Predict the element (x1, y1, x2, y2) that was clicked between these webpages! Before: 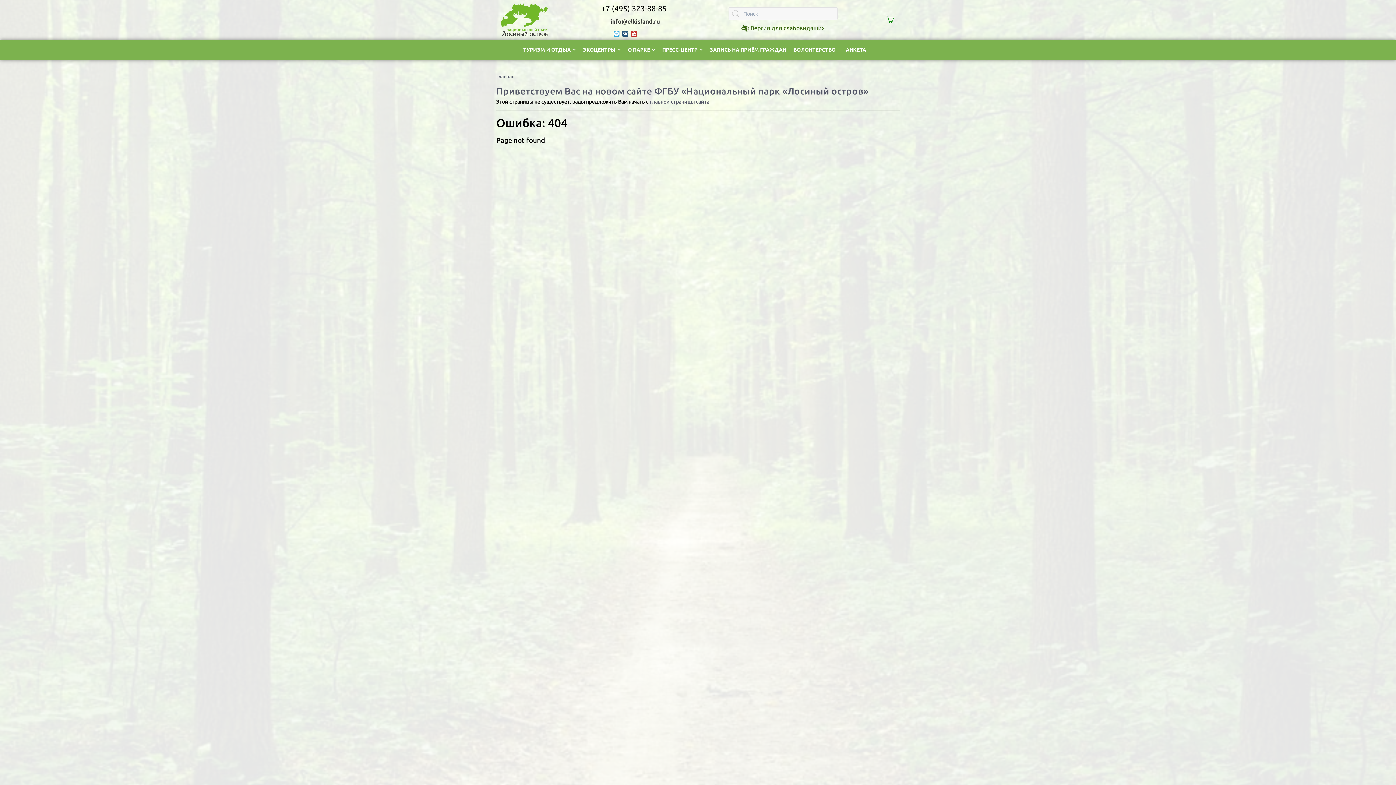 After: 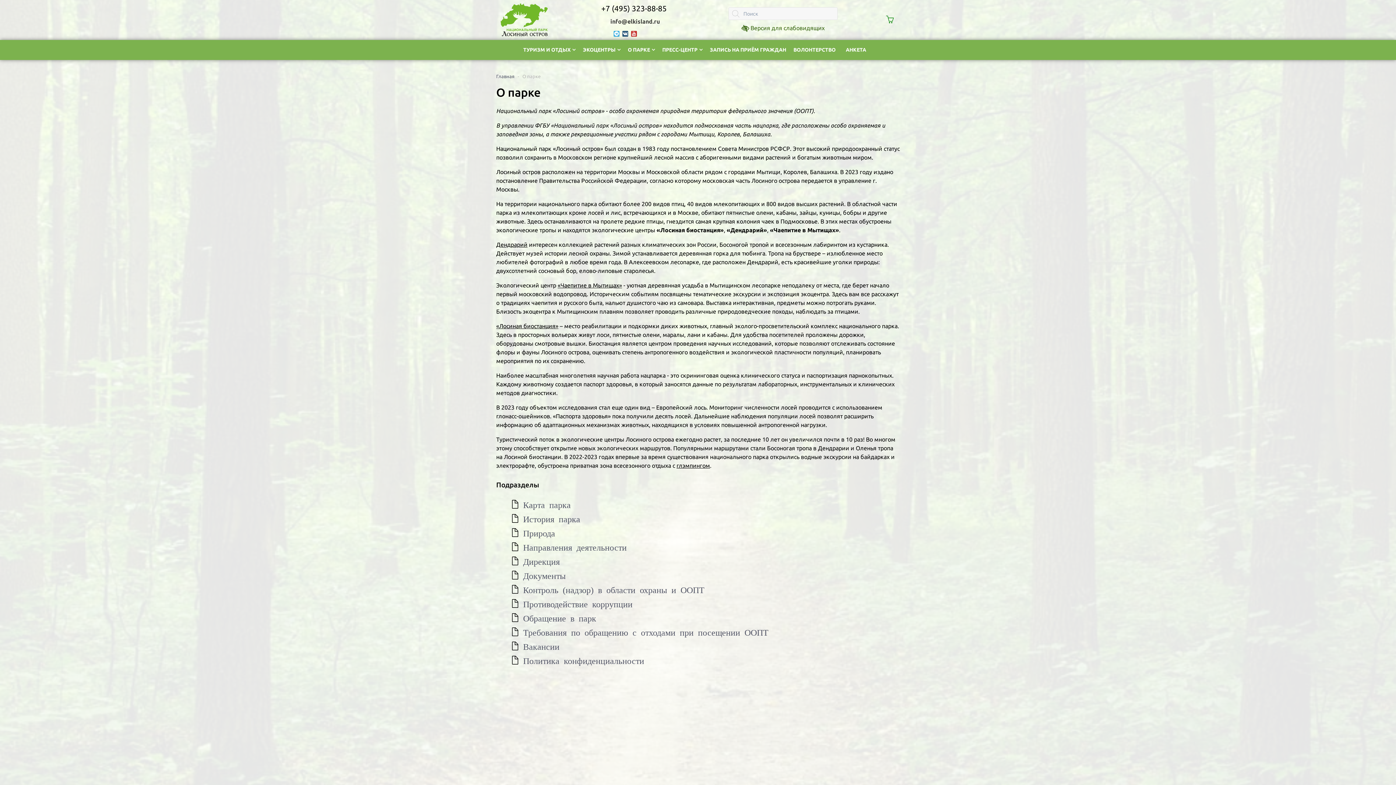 Action: label: О ПАРКЕ bbox: (628, 46, 655, 52)